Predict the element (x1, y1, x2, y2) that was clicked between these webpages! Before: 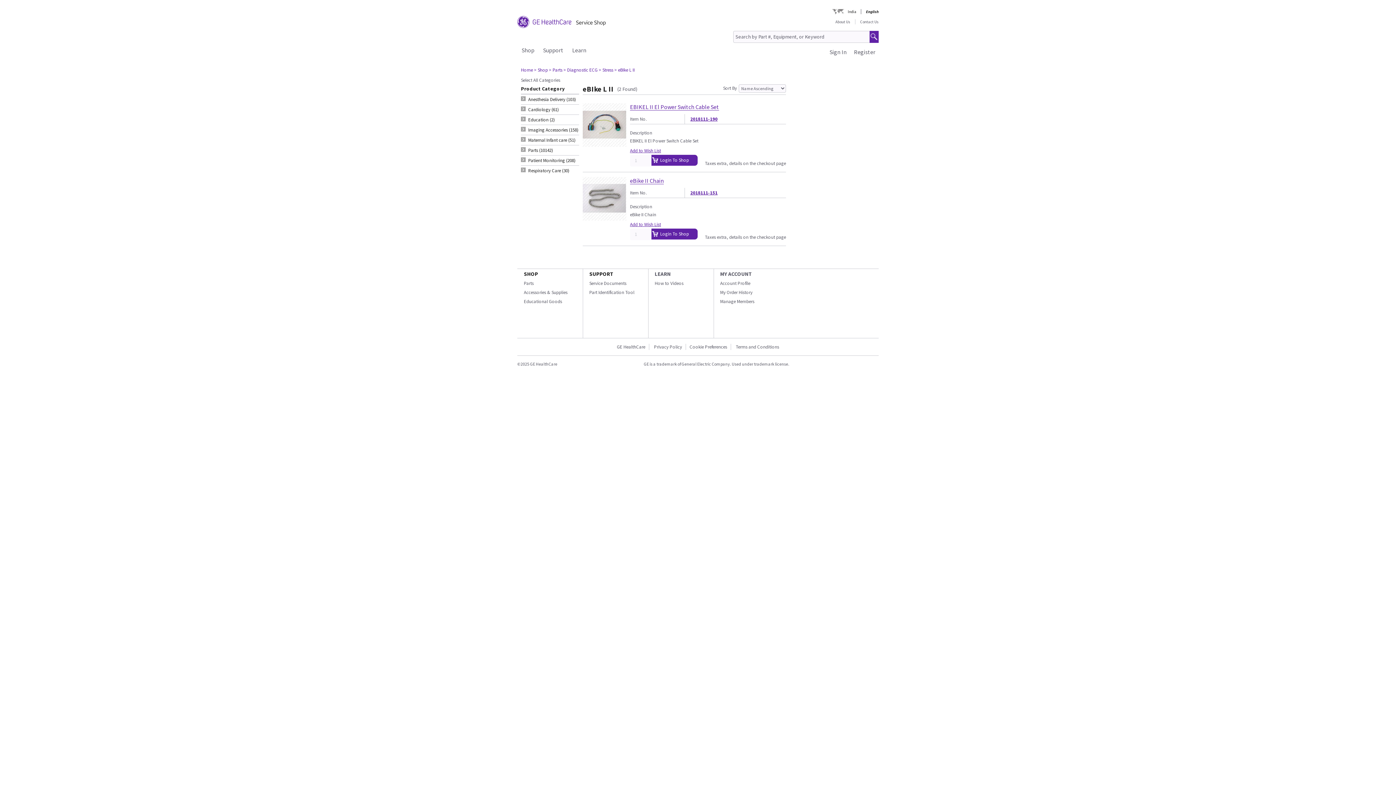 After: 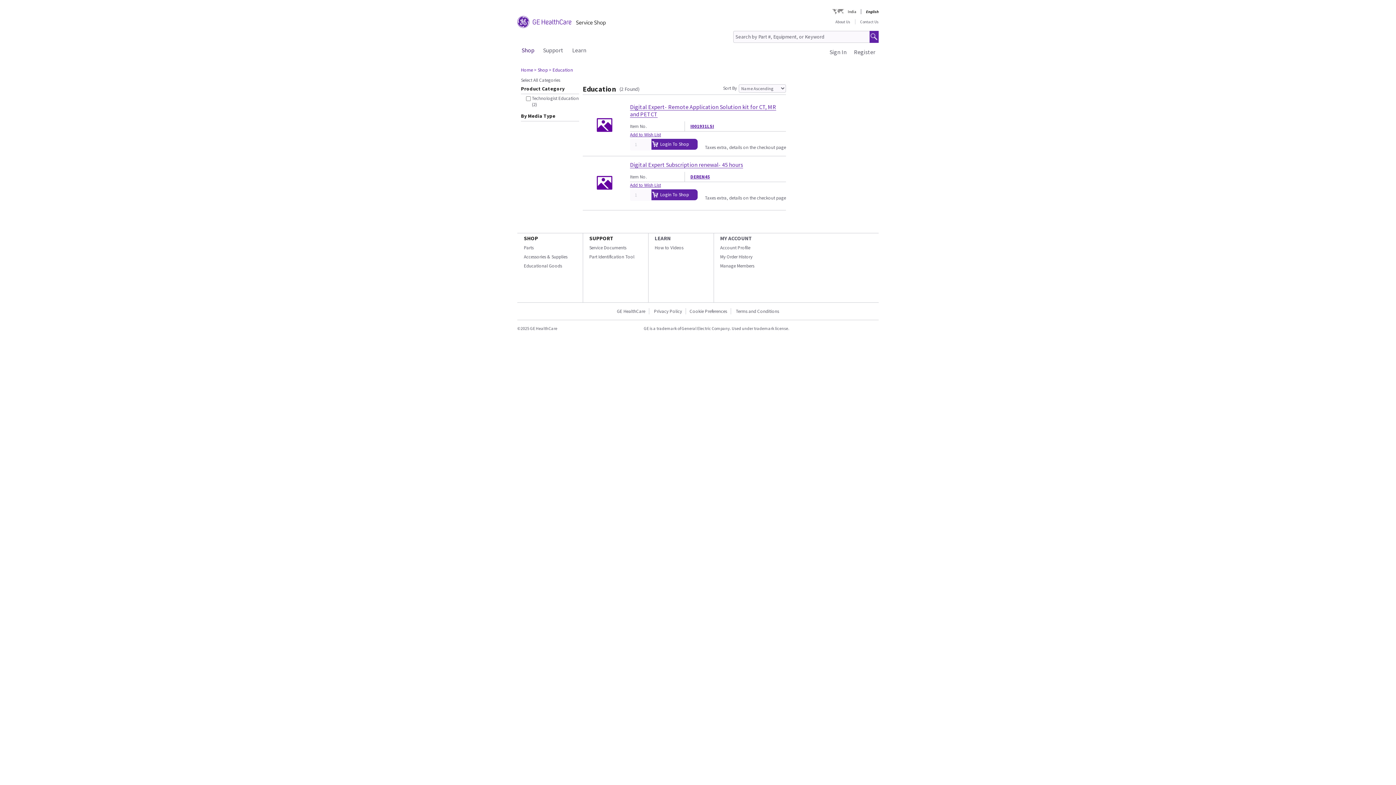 Action: label: Educational Goods bbox: (524, 298, 562, 304)